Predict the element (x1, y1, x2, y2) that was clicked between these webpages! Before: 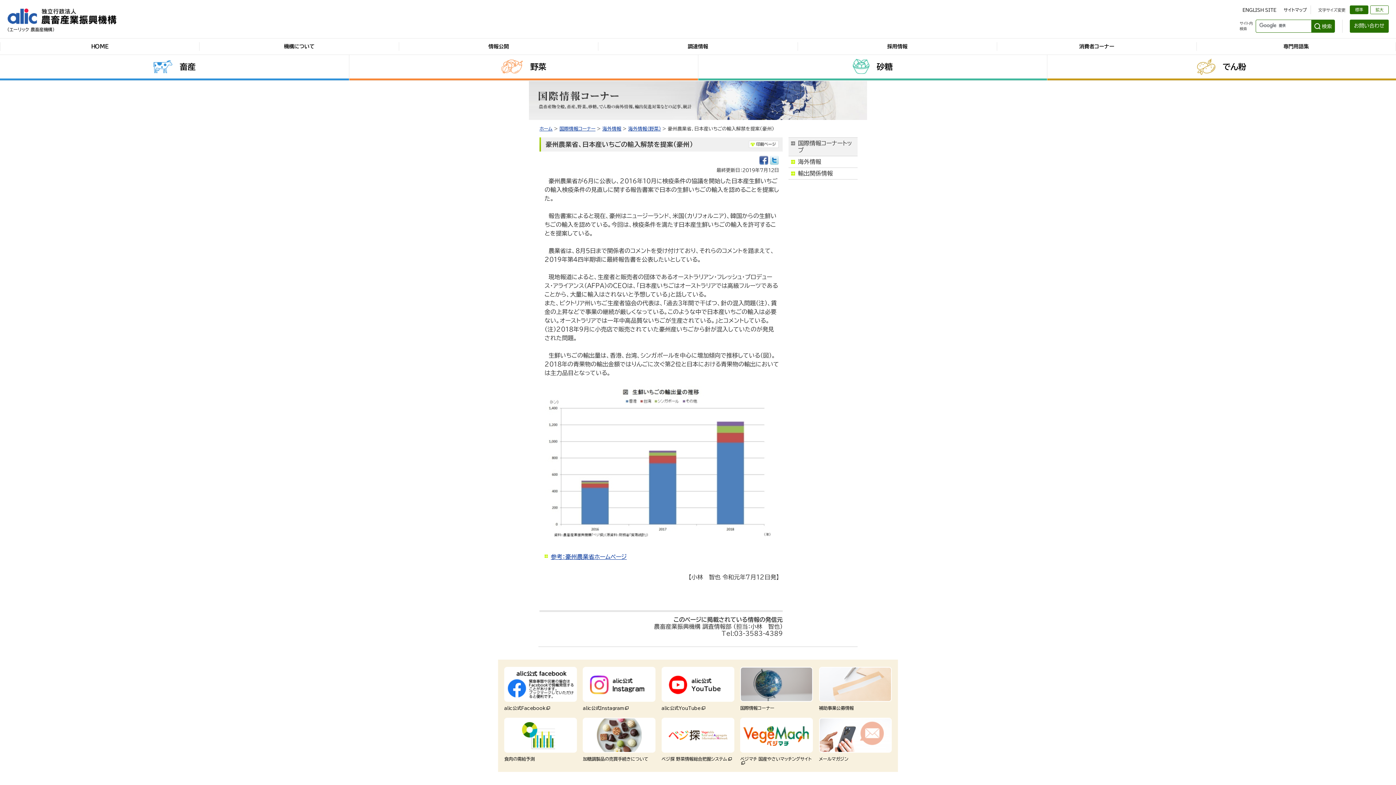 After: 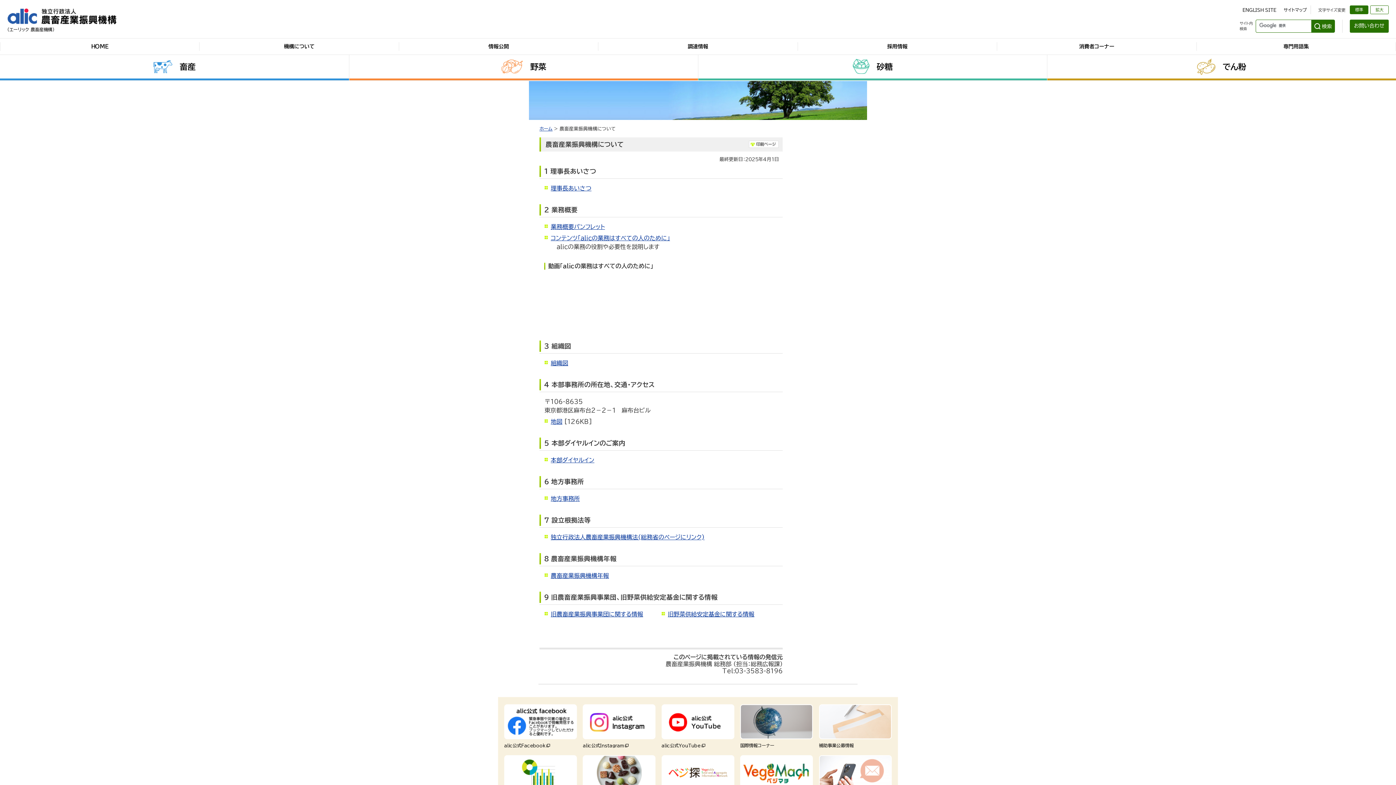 Action: label: 機構について bbox: (199, 42, 398, 50)